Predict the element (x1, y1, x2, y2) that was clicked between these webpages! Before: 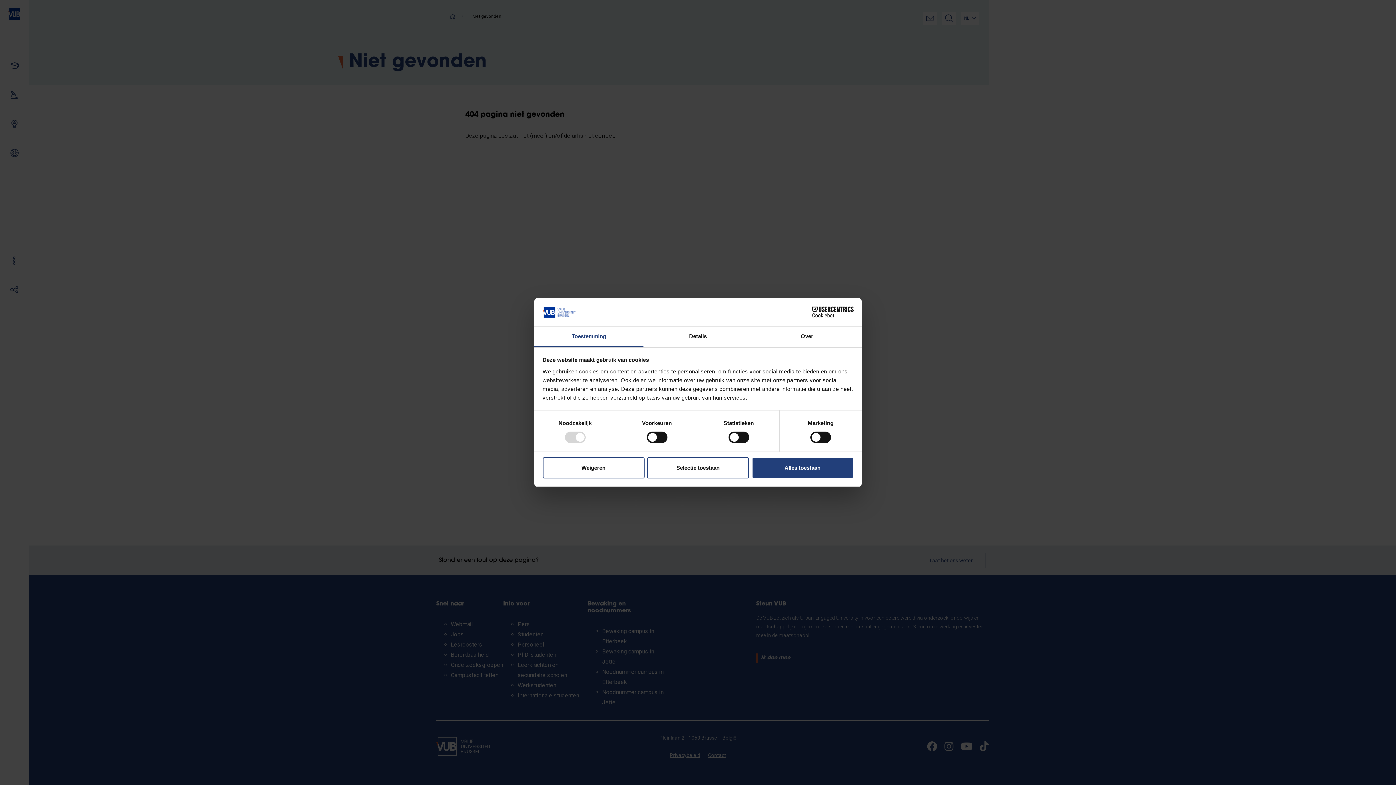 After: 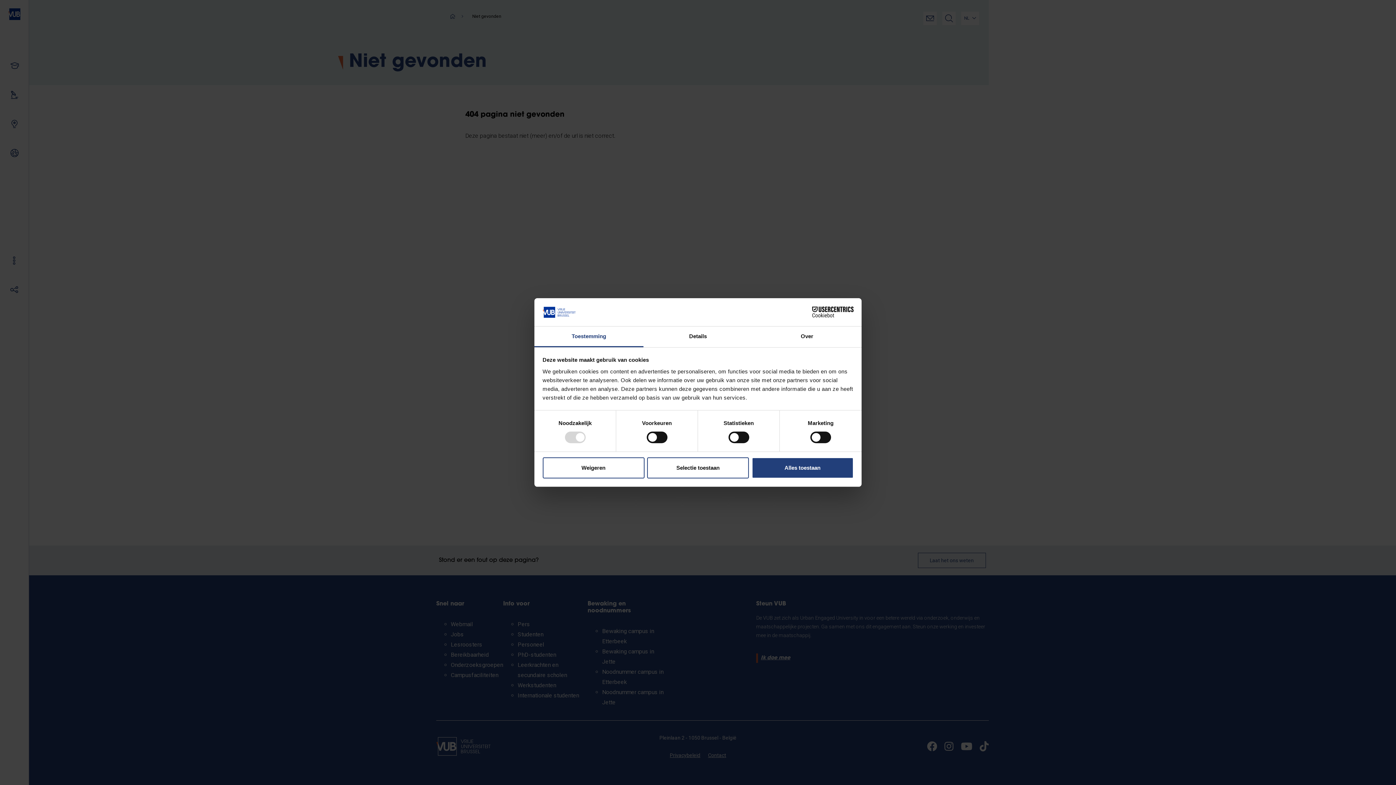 Action: label: Toestemming bbox: (534, 326, 643, 347)